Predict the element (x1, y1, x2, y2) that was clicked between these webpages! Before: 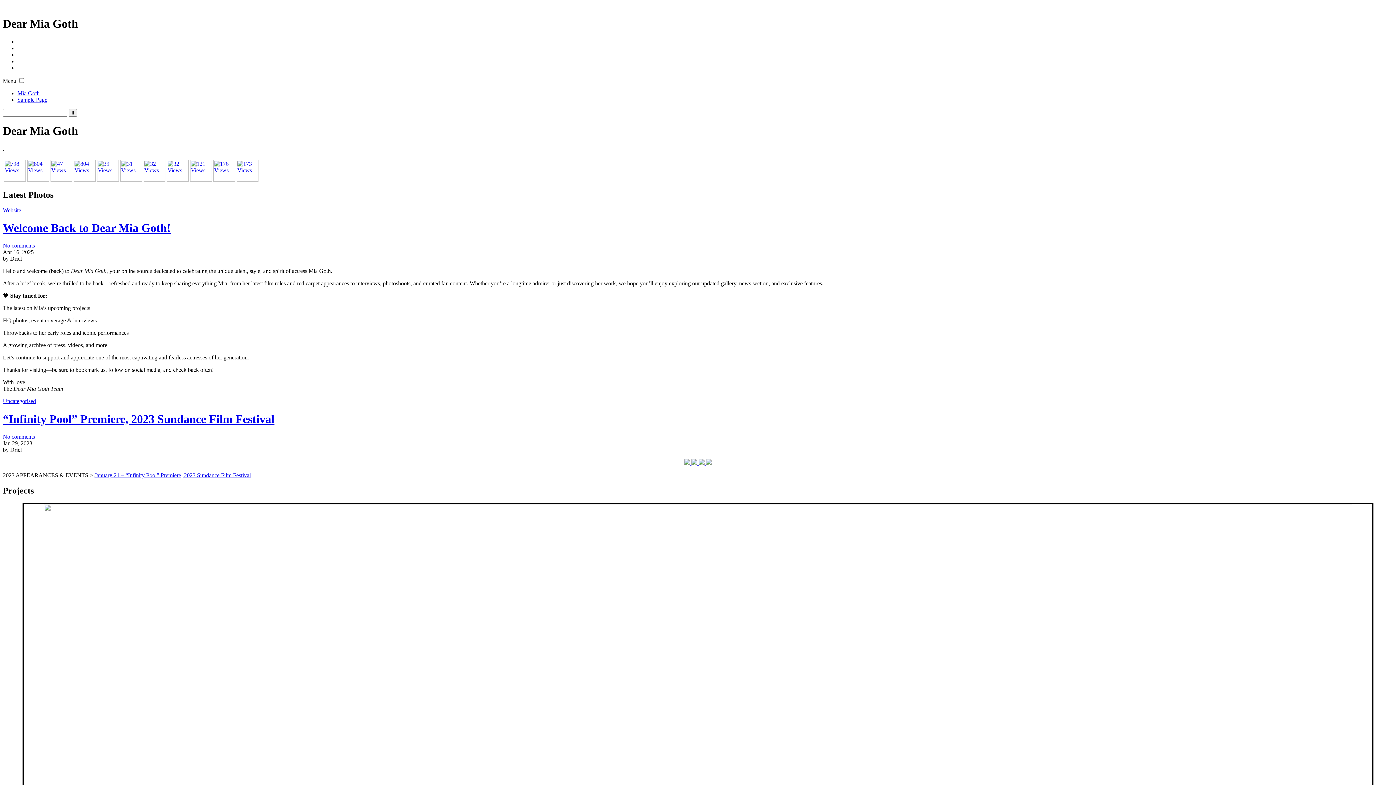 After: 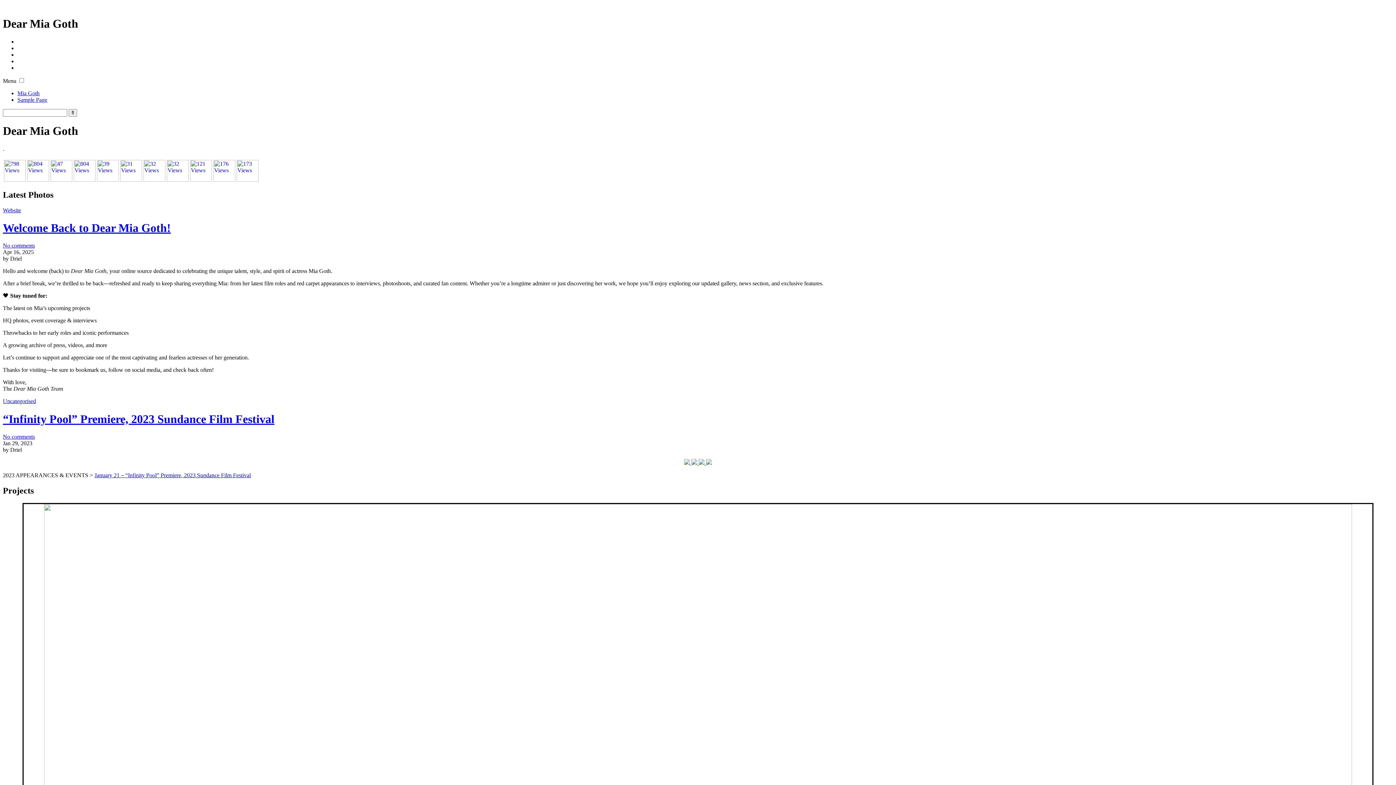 Action: bbox: (120, 176, 142, 182)